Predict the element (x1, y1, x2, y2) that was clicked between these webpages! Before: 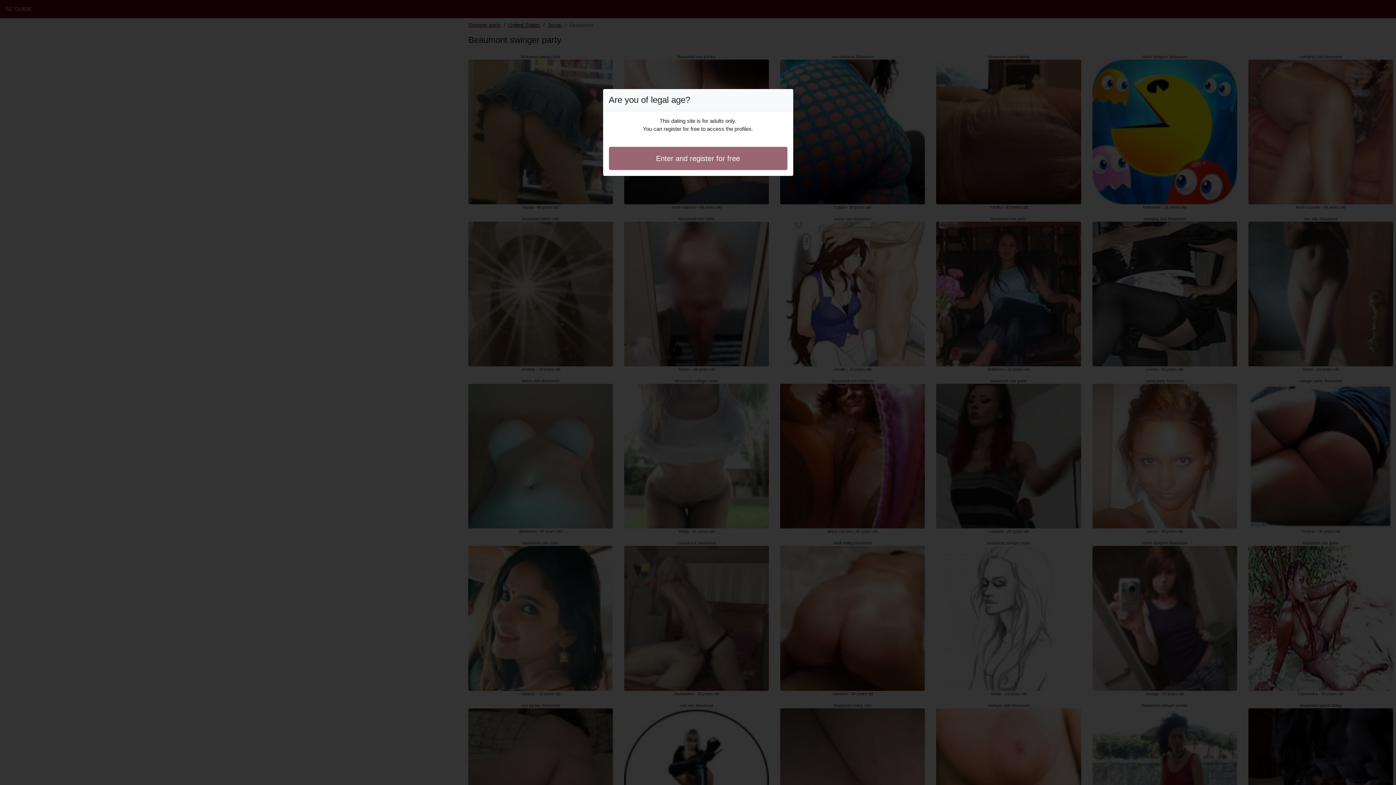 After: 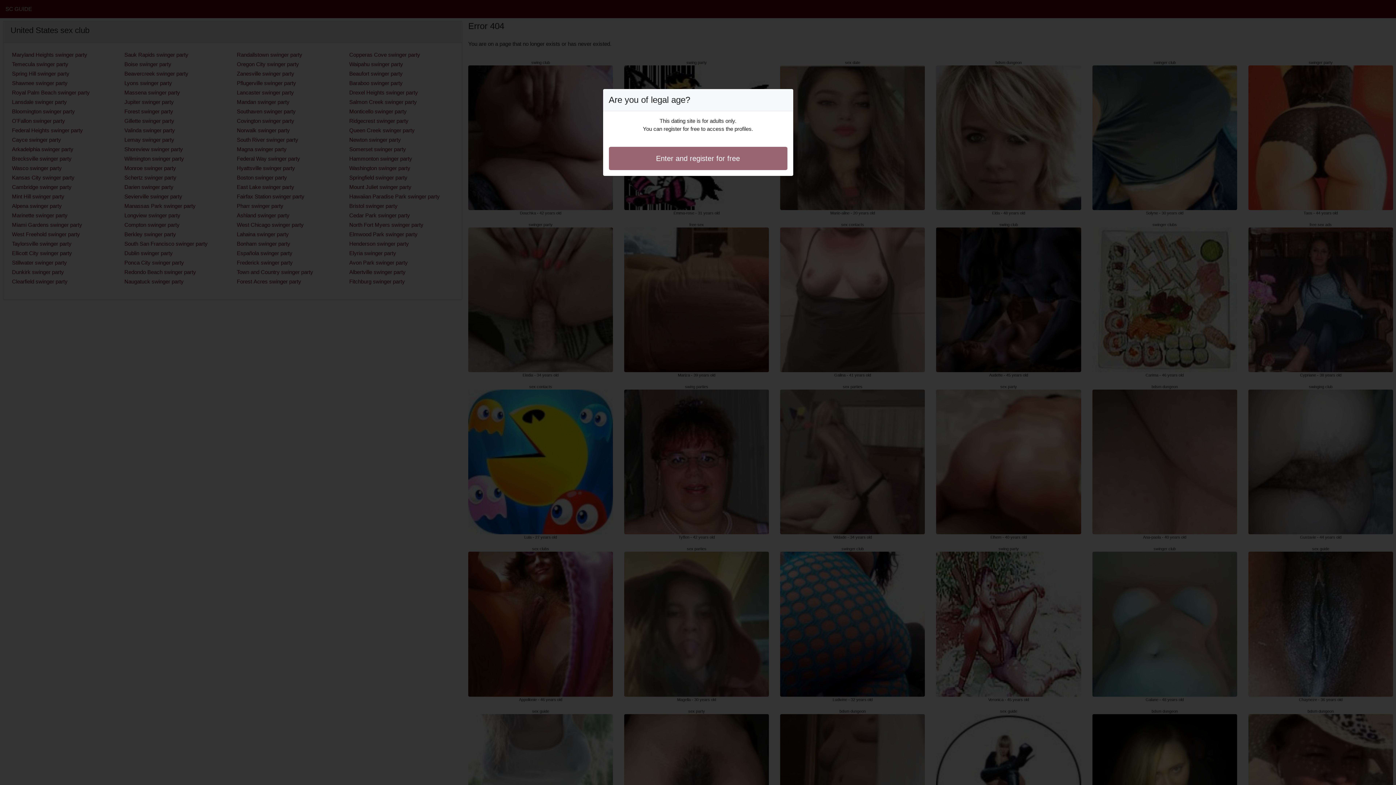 Action: bbox: (608, 146, 787, 170) label: Enter and register for free